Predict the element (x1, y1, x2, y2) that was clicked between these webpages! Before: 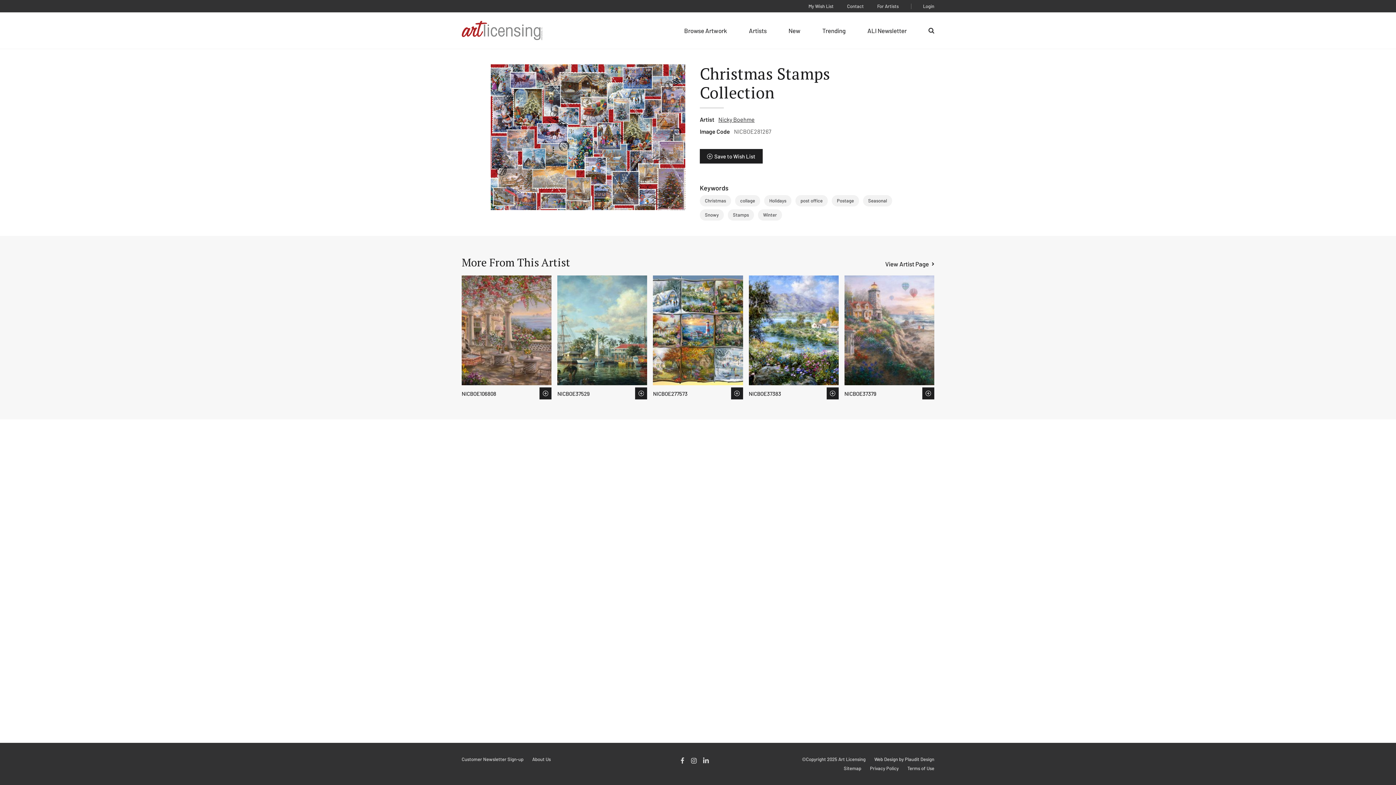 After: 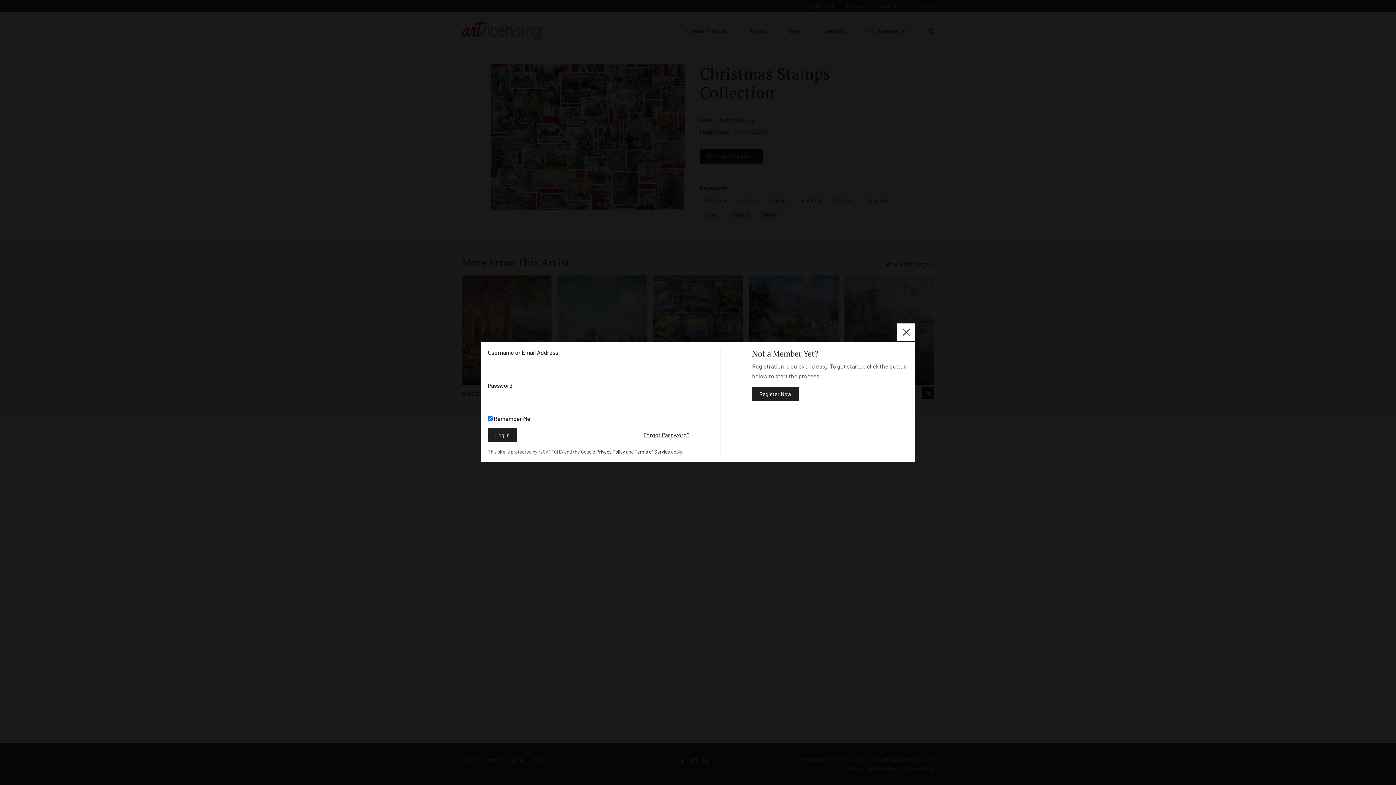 Action: label: Save to Wish List bbox: (699, 149, 762, 163)